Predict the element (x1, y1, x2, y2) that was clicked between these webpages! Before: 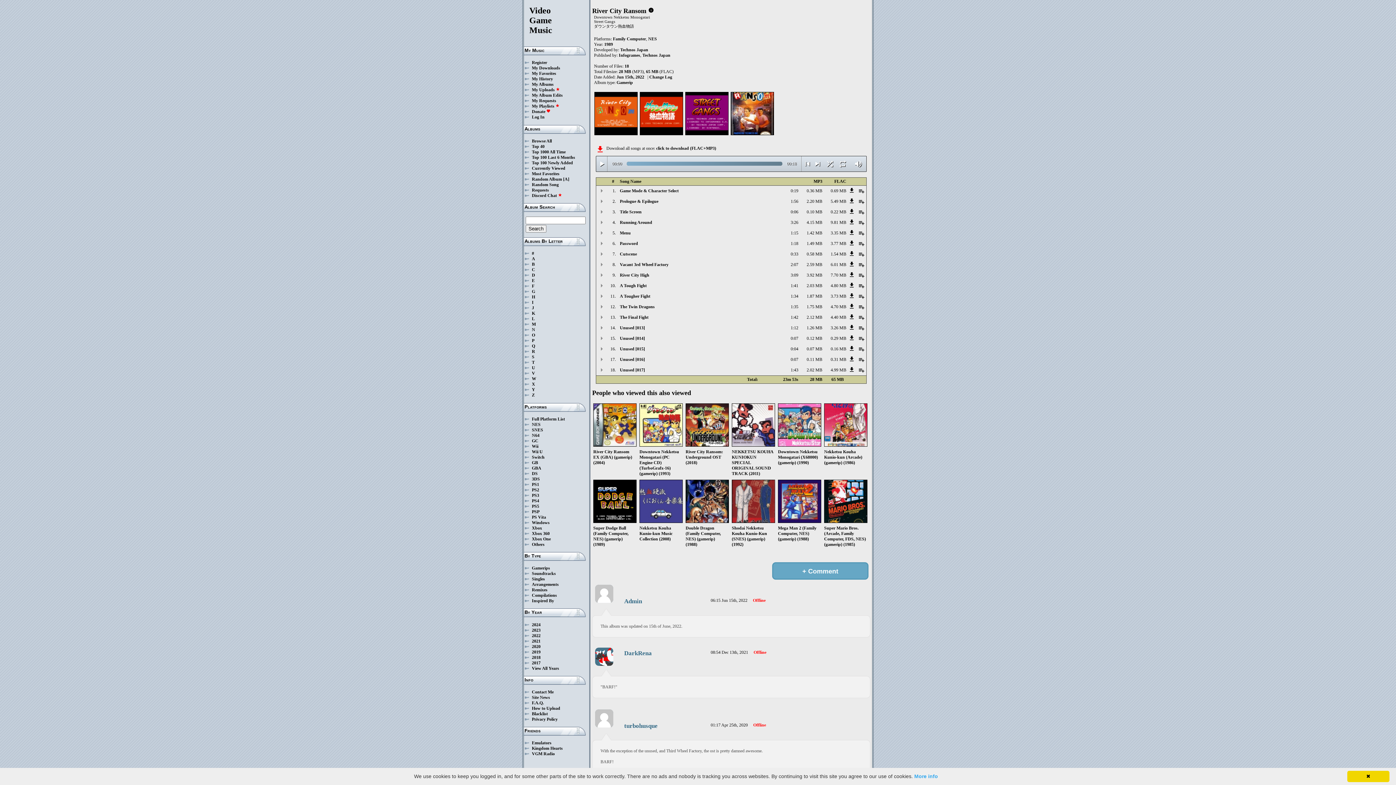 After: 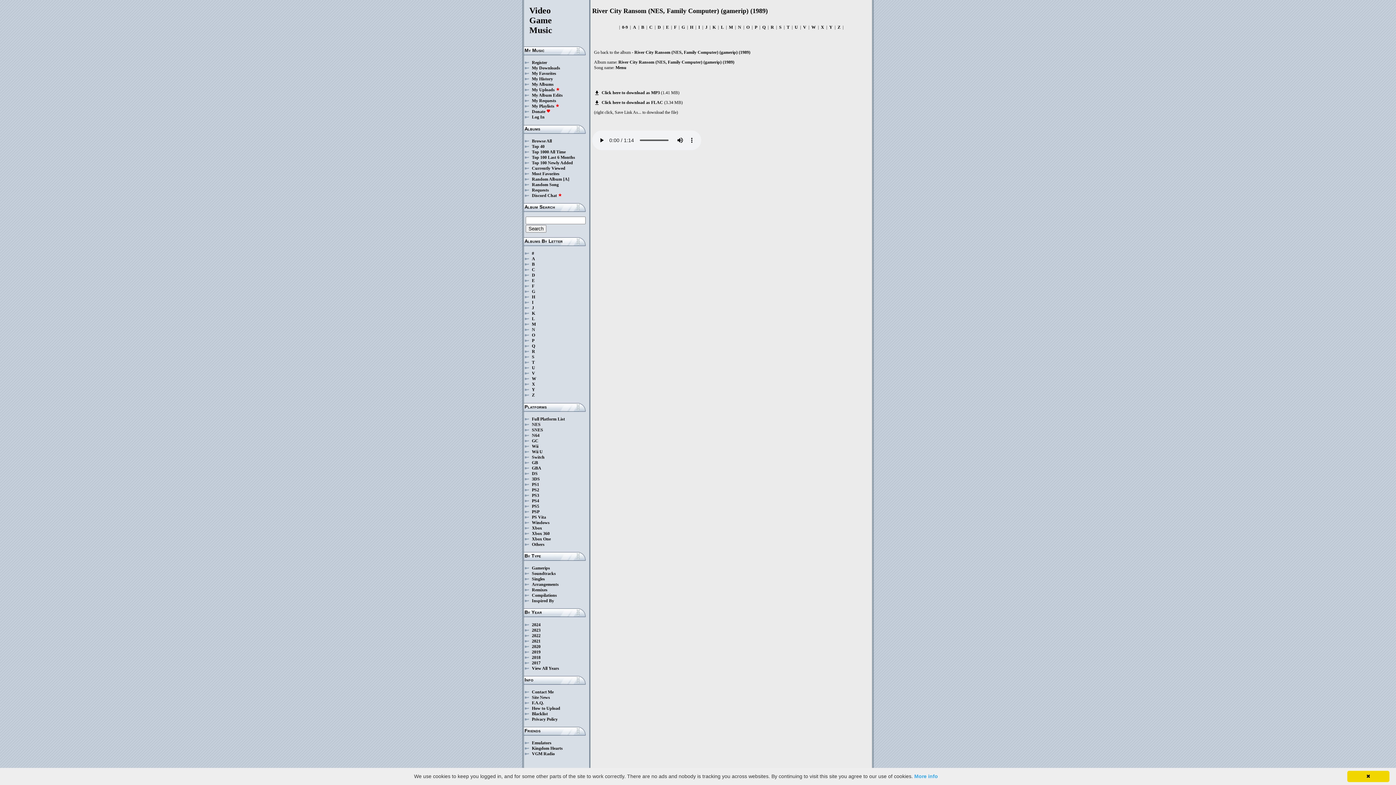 Action: label: Menu bbox: (620, 230, 758, 235)